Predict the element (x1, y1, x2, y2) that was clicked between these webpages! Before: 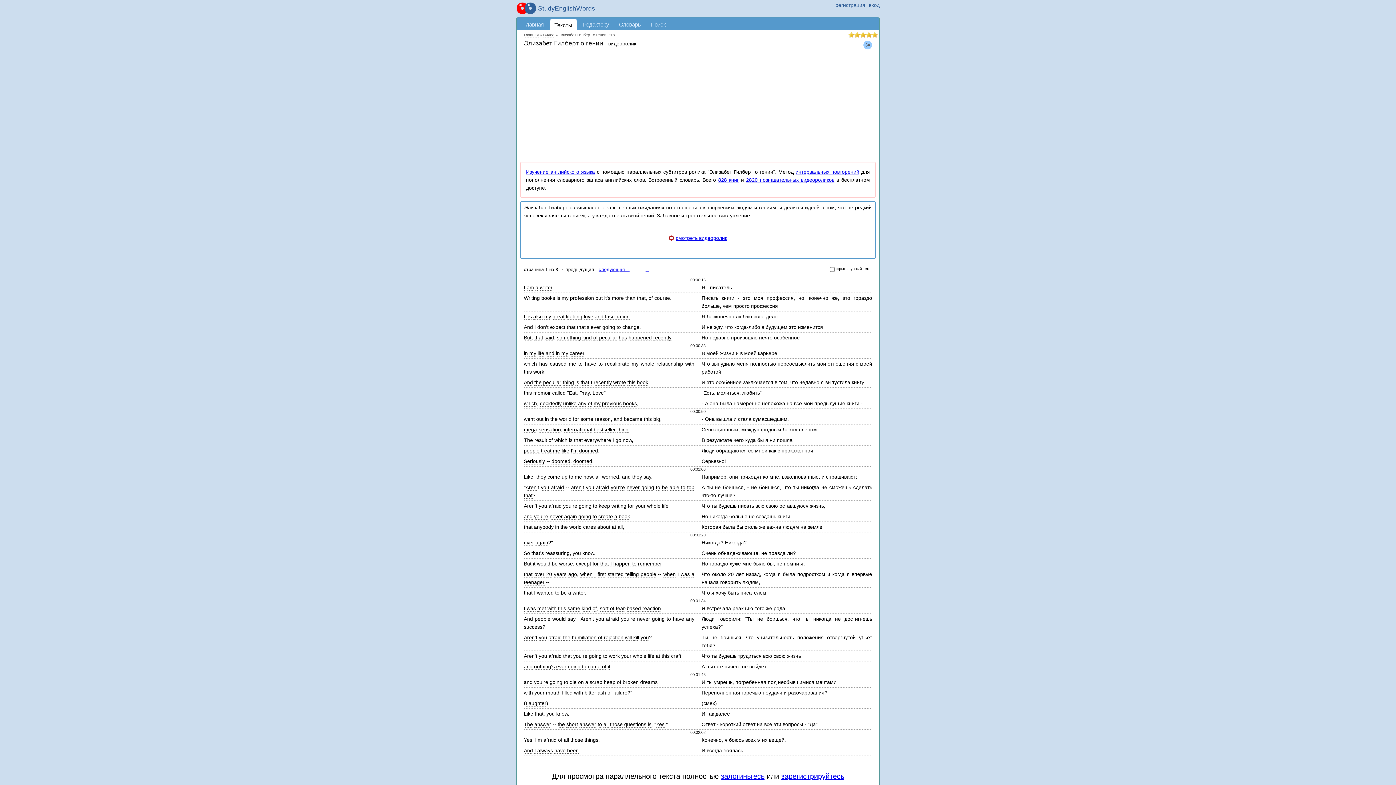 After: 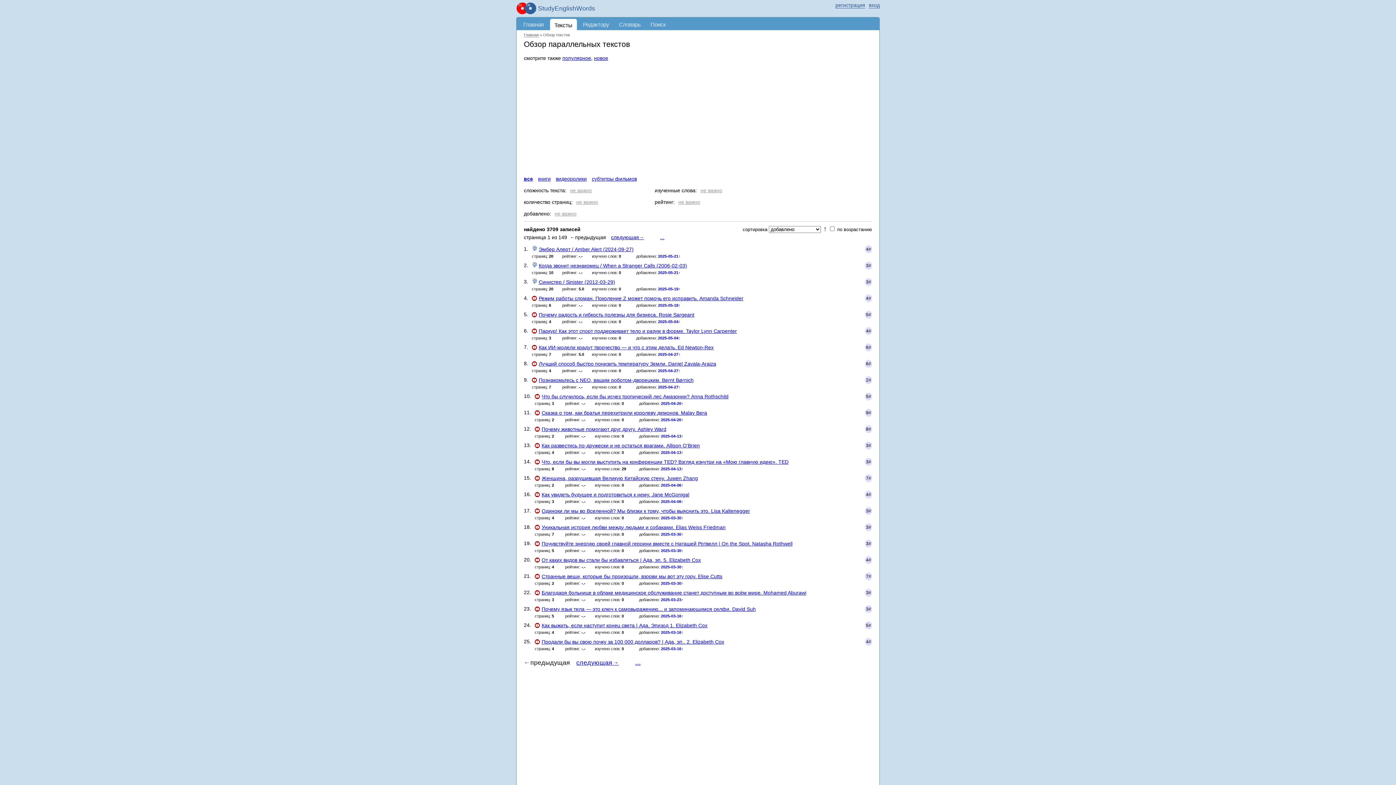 Action: label: Тексты bbox: (550, 19, 576, 34)